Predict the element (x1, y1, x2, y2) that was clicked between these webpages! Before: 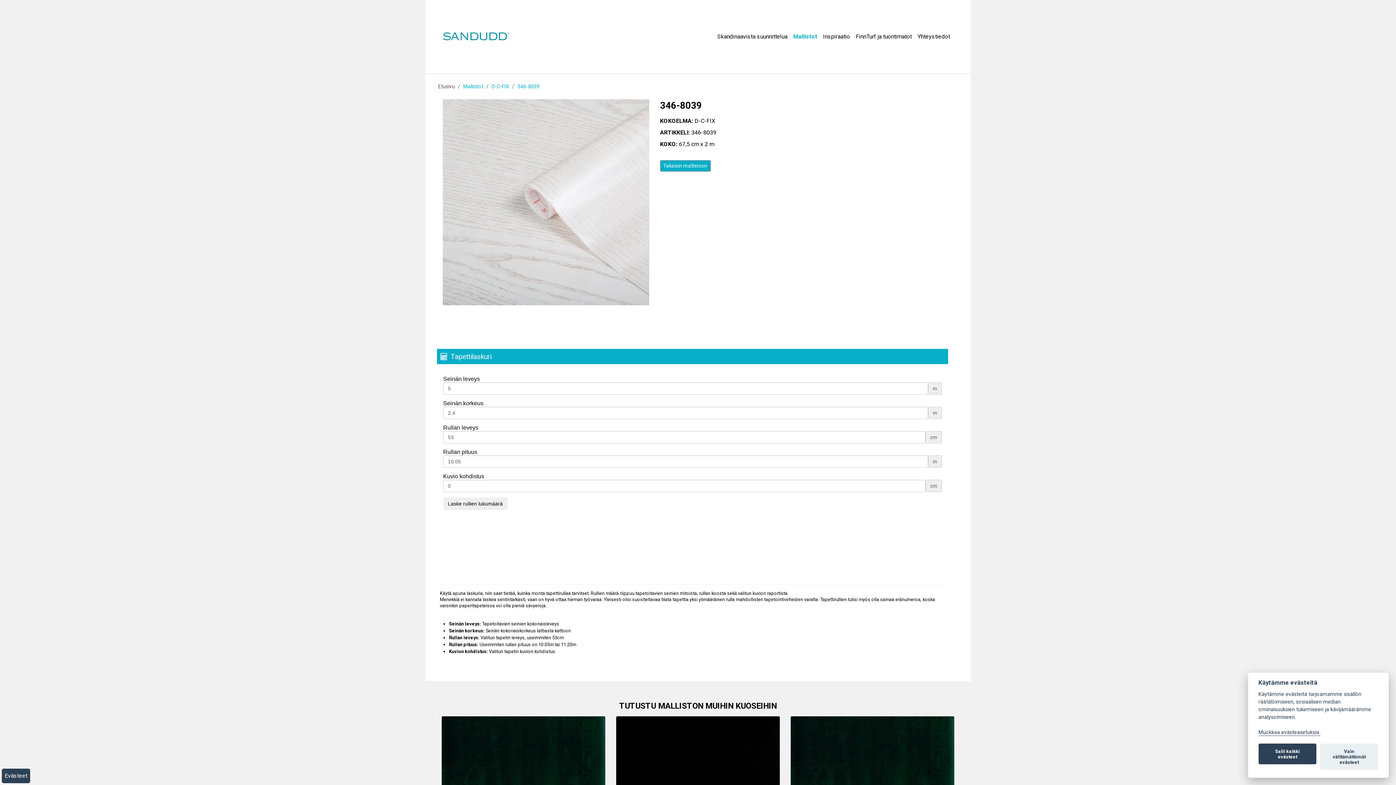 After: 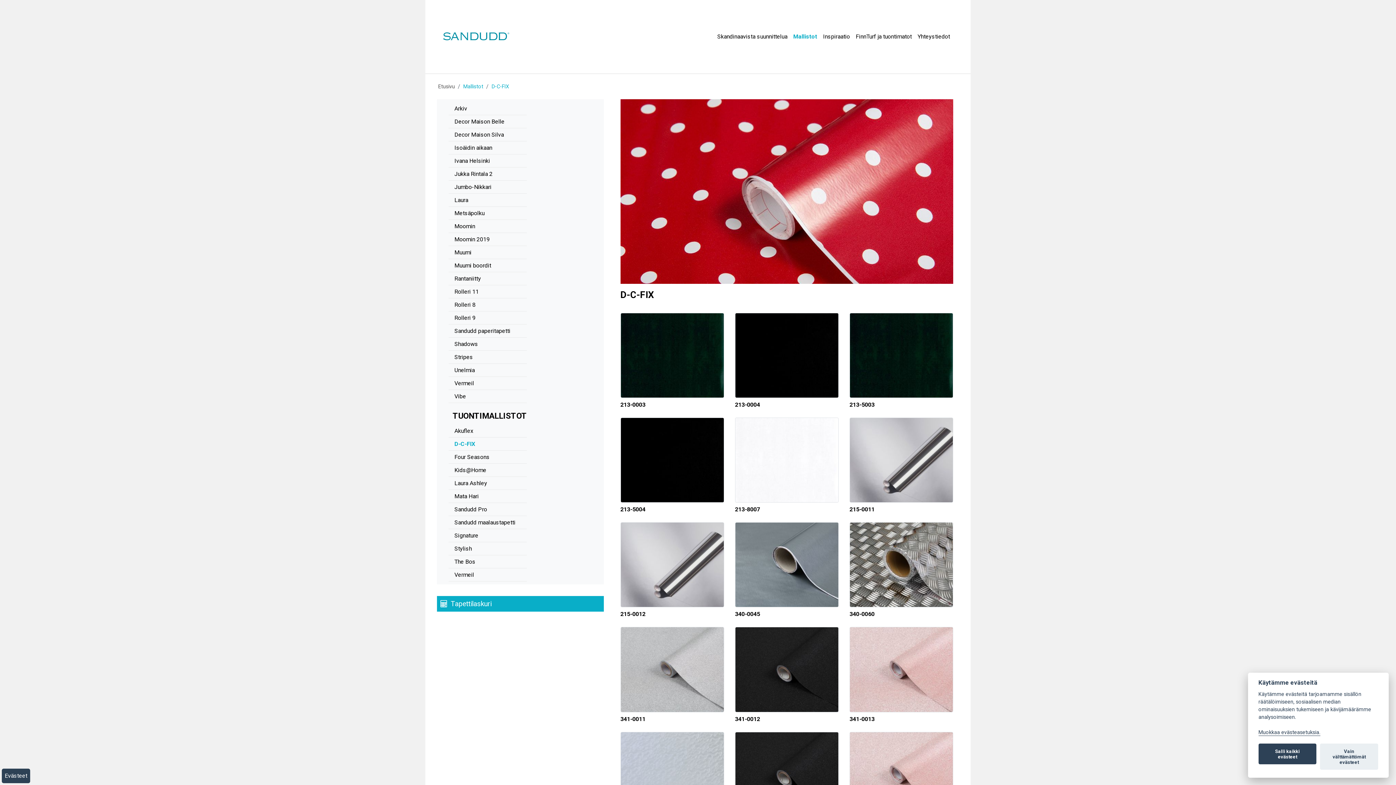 Action: bbox: (491, 83, 509, 89) label: D-C-FIX